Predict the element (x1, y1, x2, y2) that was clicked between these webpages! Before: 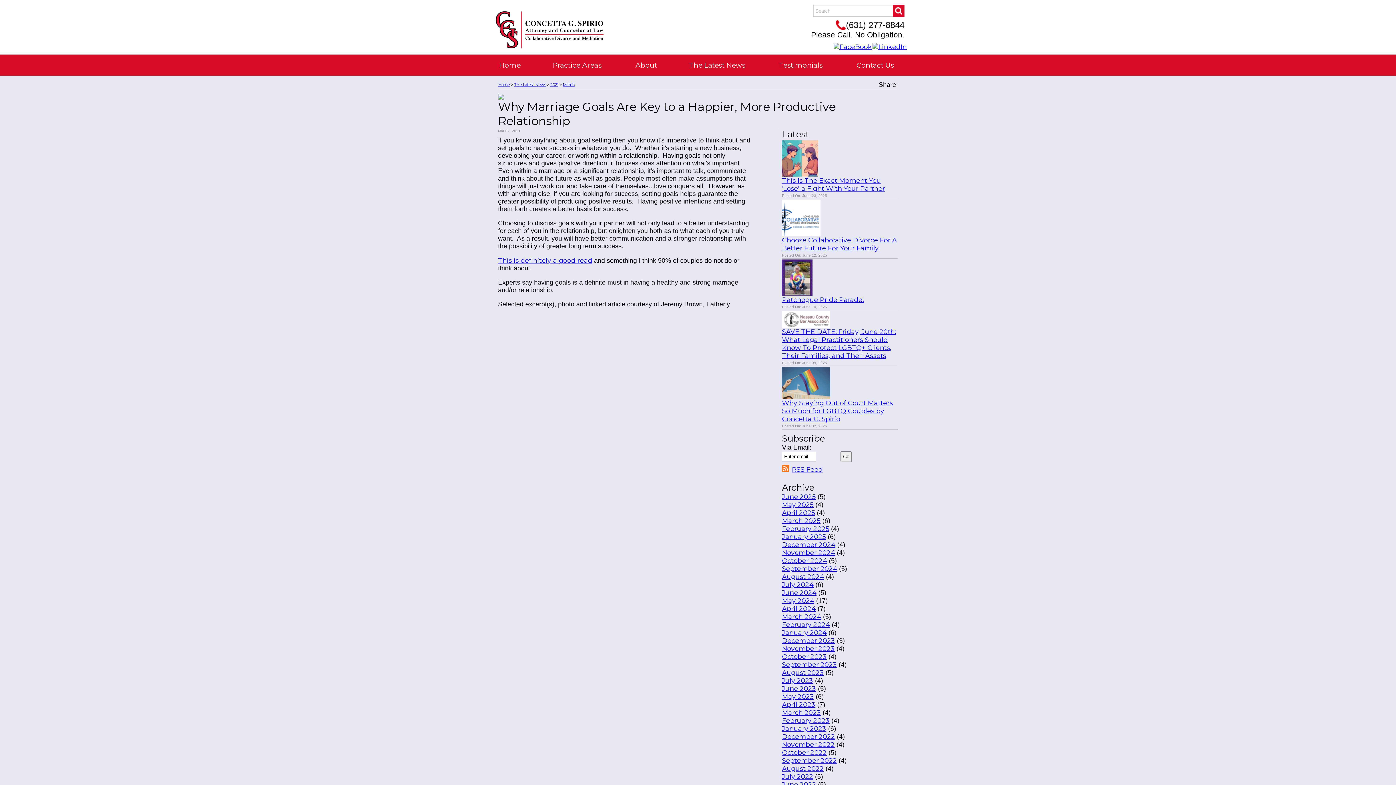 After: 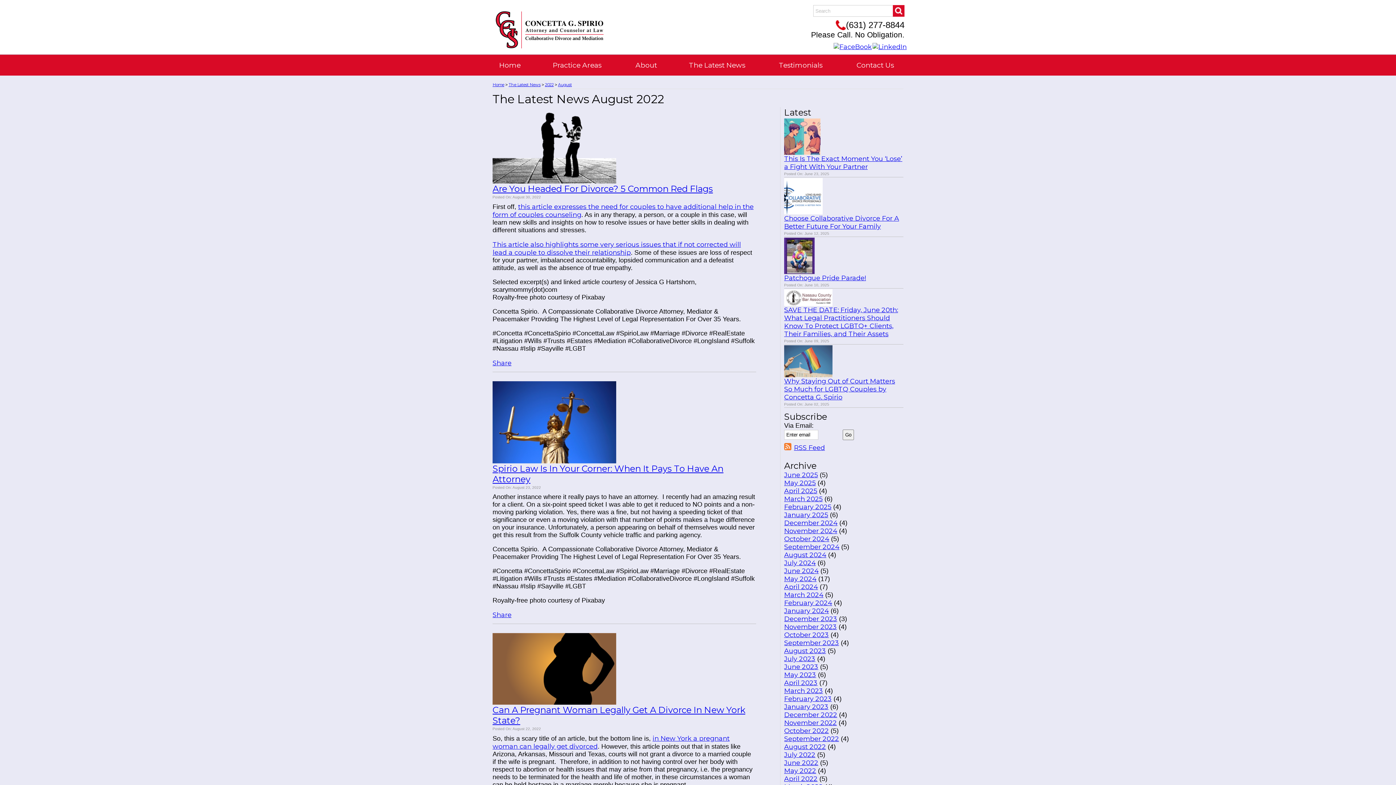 Action: bbox: (782, 765, 824, 773) label: August 2022